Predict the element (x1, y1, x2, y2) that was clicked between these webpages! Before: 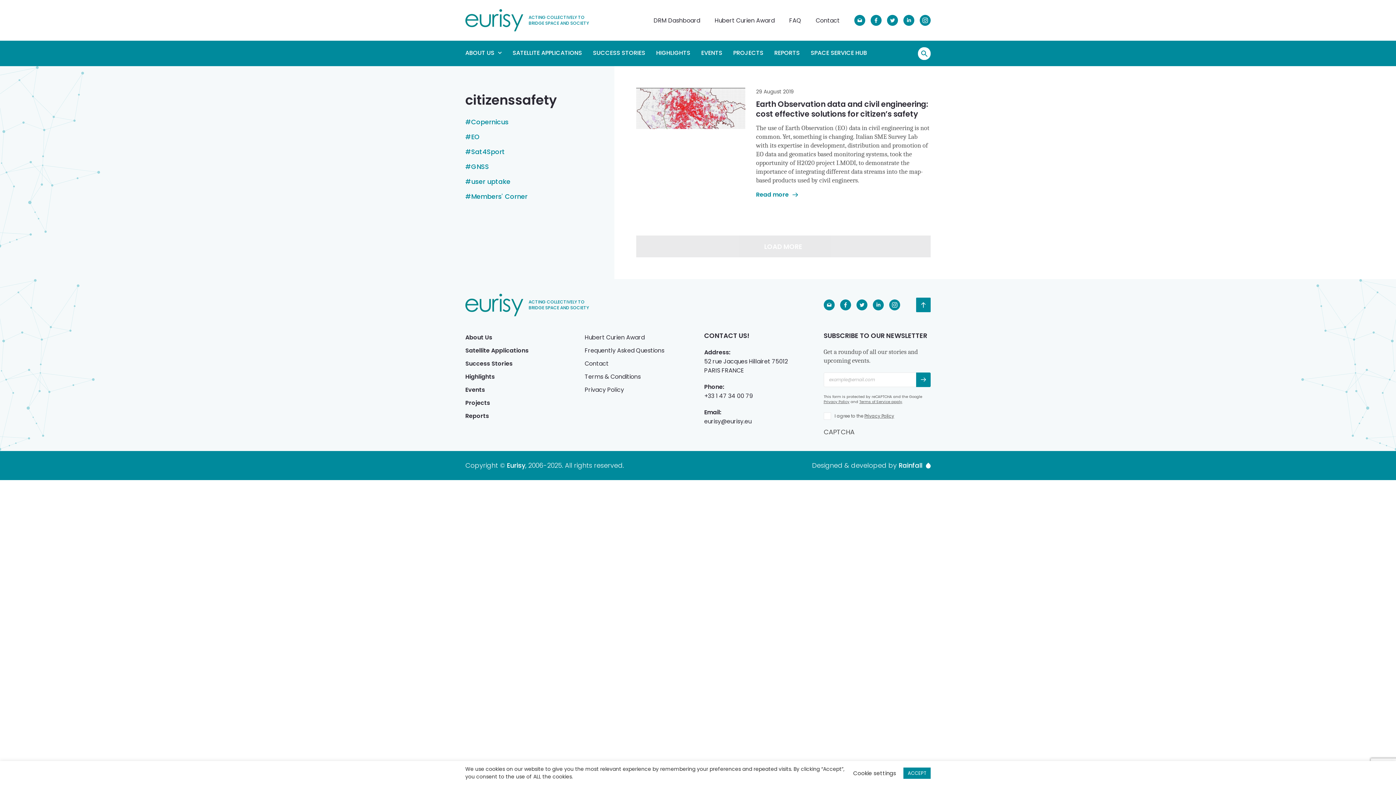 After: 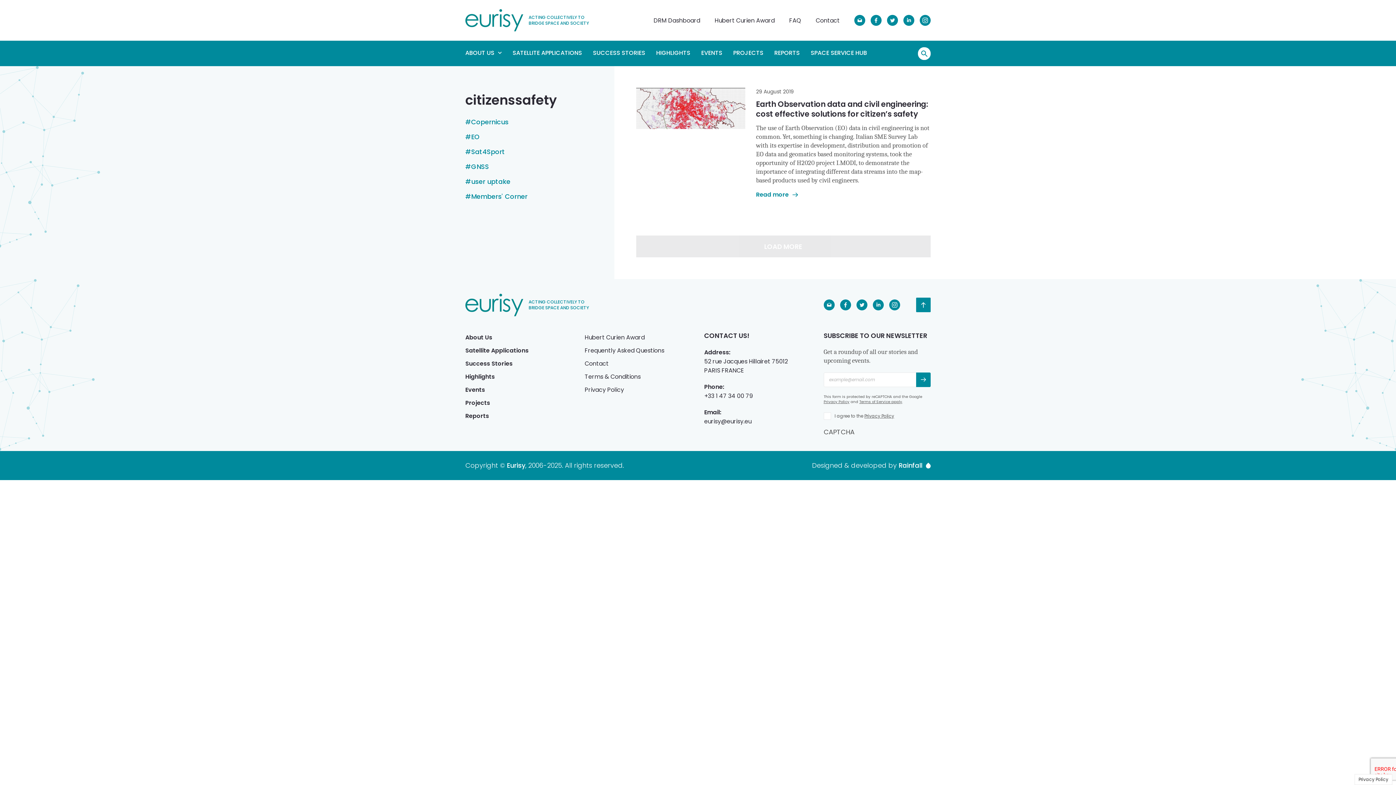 Action: label: ACCEPT bbox: (903, 767, 930, 779)